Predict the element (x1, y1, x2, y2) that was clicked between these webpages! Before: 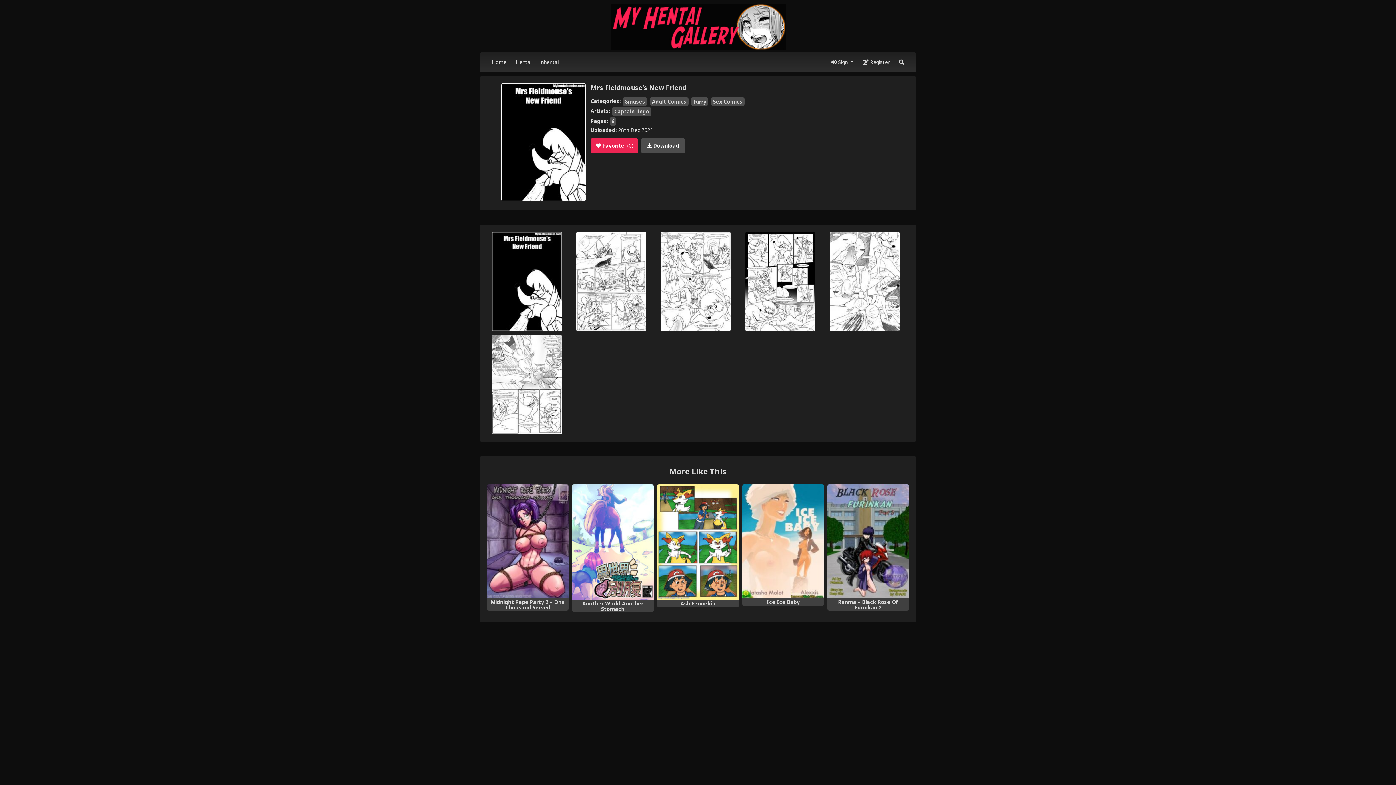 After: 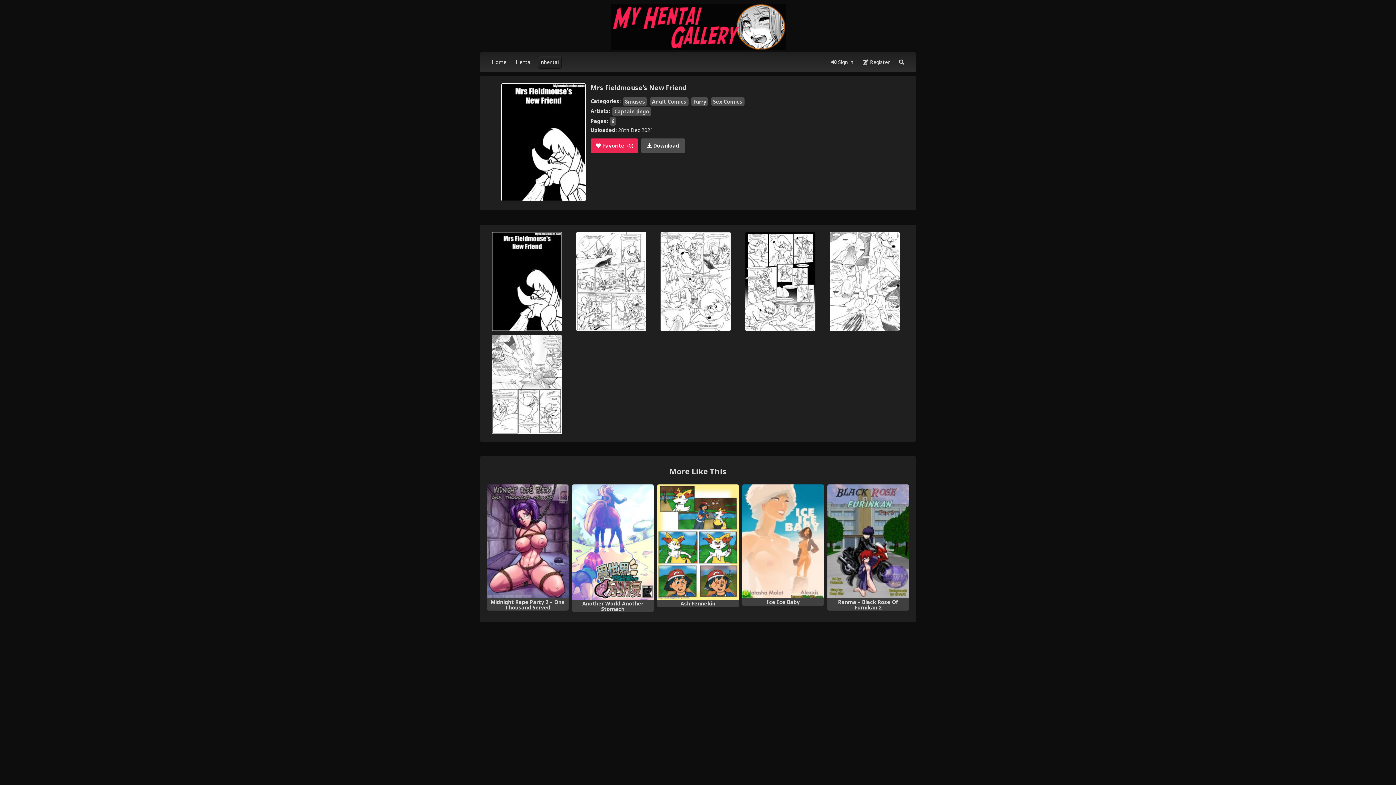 Action: bbox: (538, 55, 561, 68) label: nhentai